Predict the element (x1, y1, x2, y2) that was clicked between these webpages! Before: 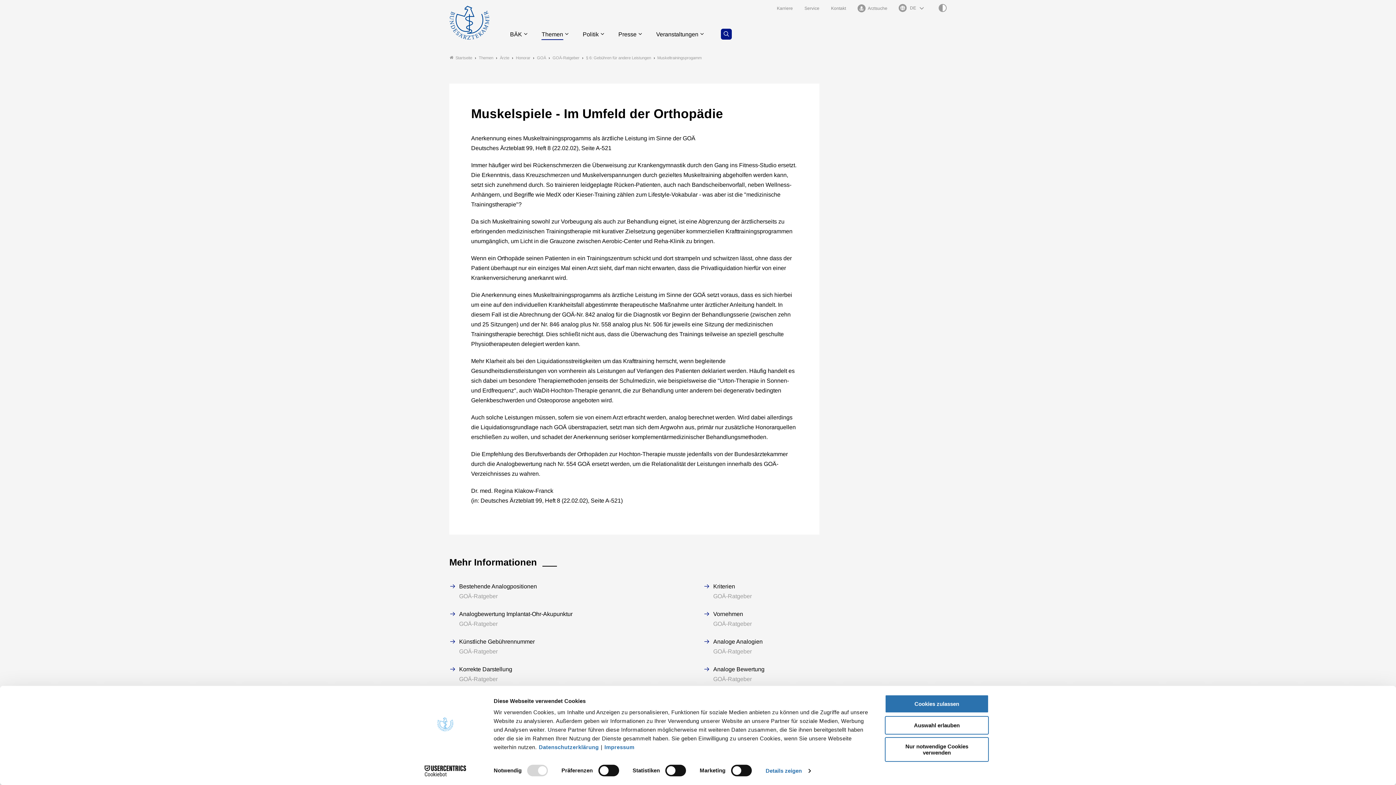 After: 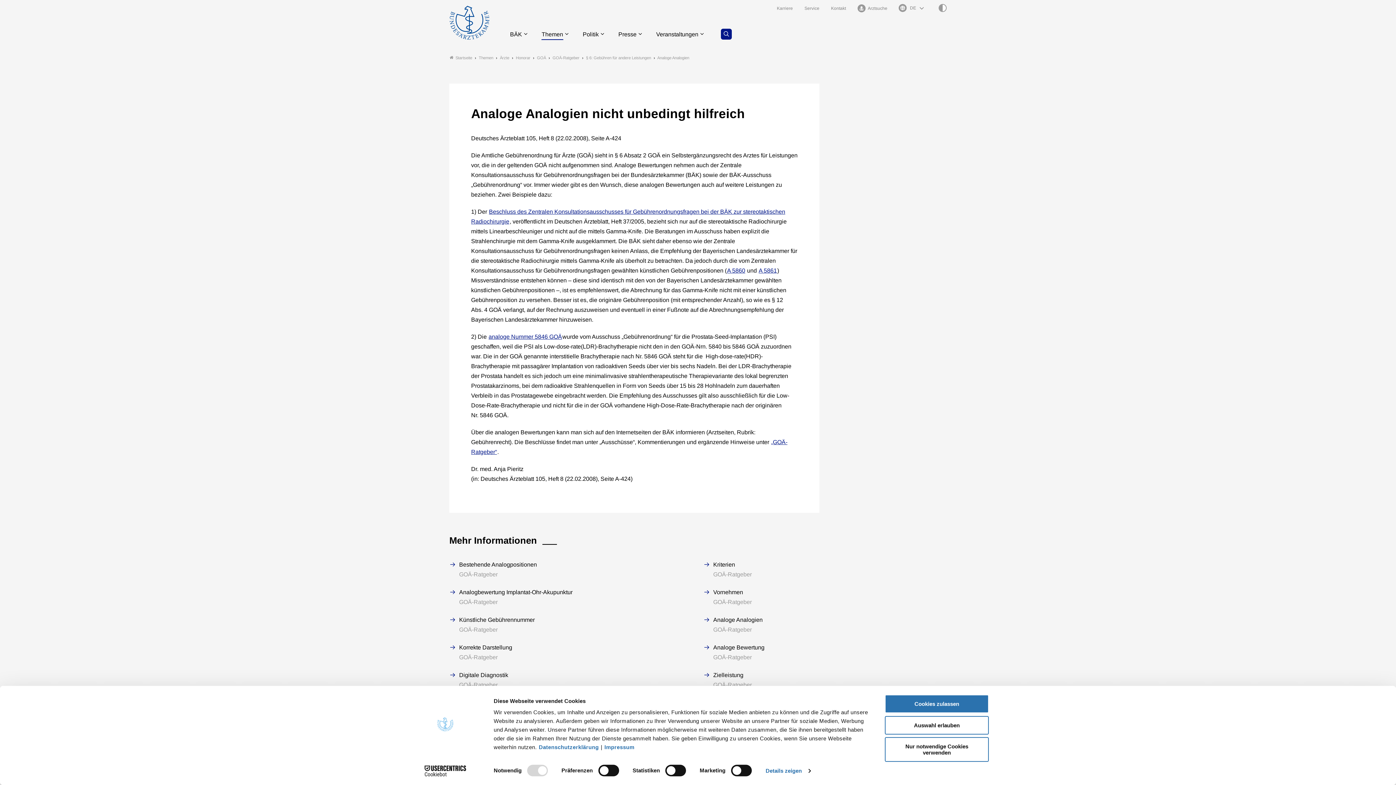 Action: label: Analoge Analogien
GOÄ-Ratgeber bbox: (703, 634, 946, 658)